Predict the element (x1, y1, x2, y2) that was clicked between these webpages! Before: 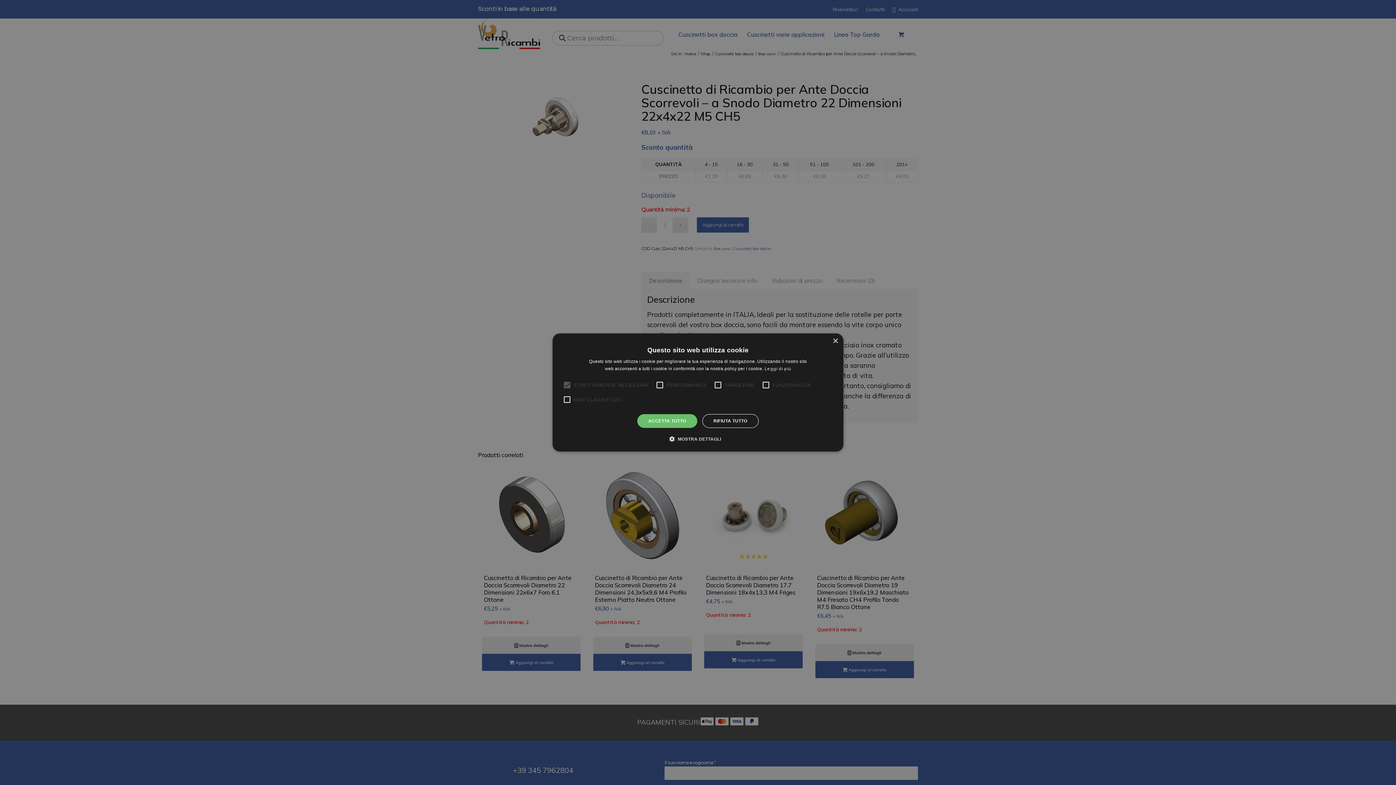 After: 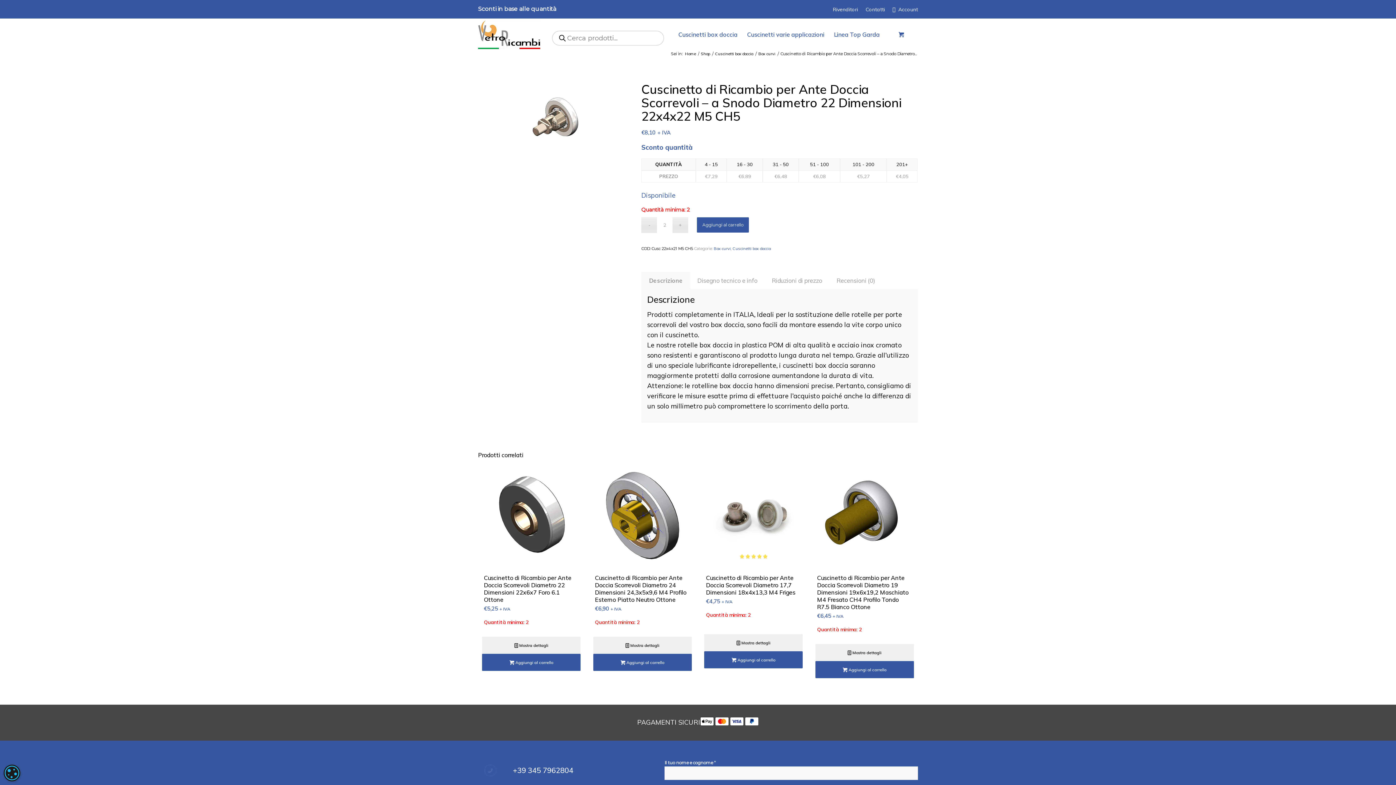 Action: bbox: (702, 414, 758, 428) label: RIFIUTA TUTTO